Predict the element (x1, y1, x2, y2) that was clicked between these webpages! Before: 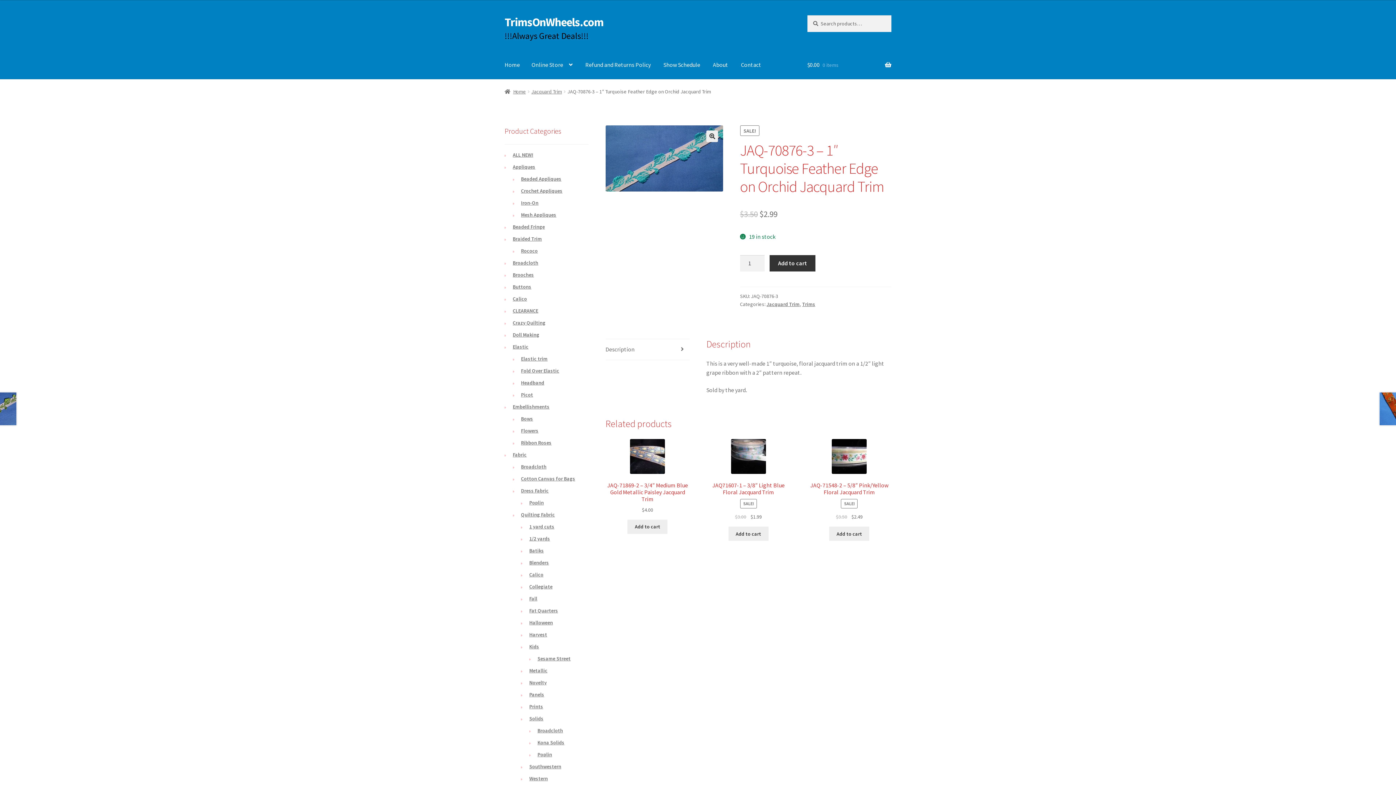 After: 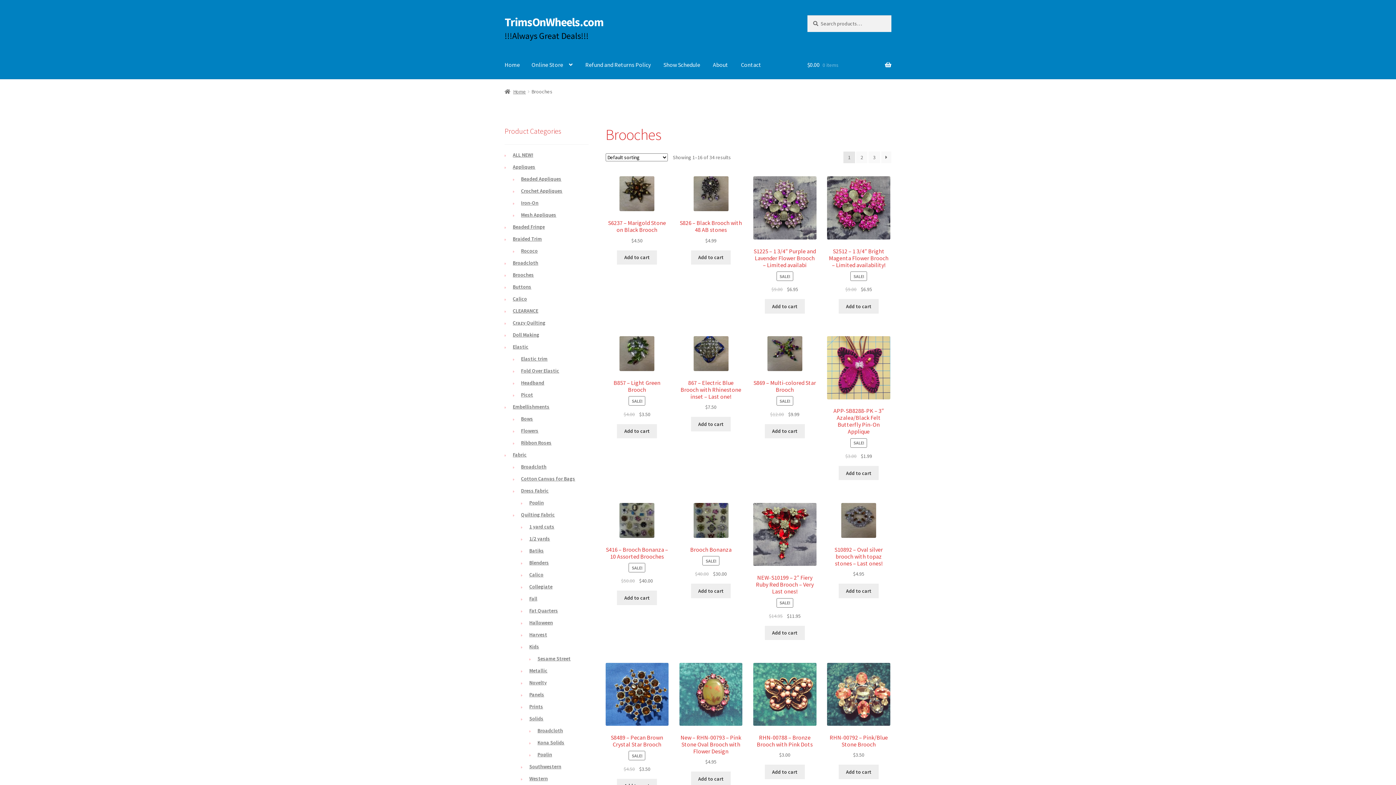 Action: label: Brooches bbox: (512, 271, 534, 278)